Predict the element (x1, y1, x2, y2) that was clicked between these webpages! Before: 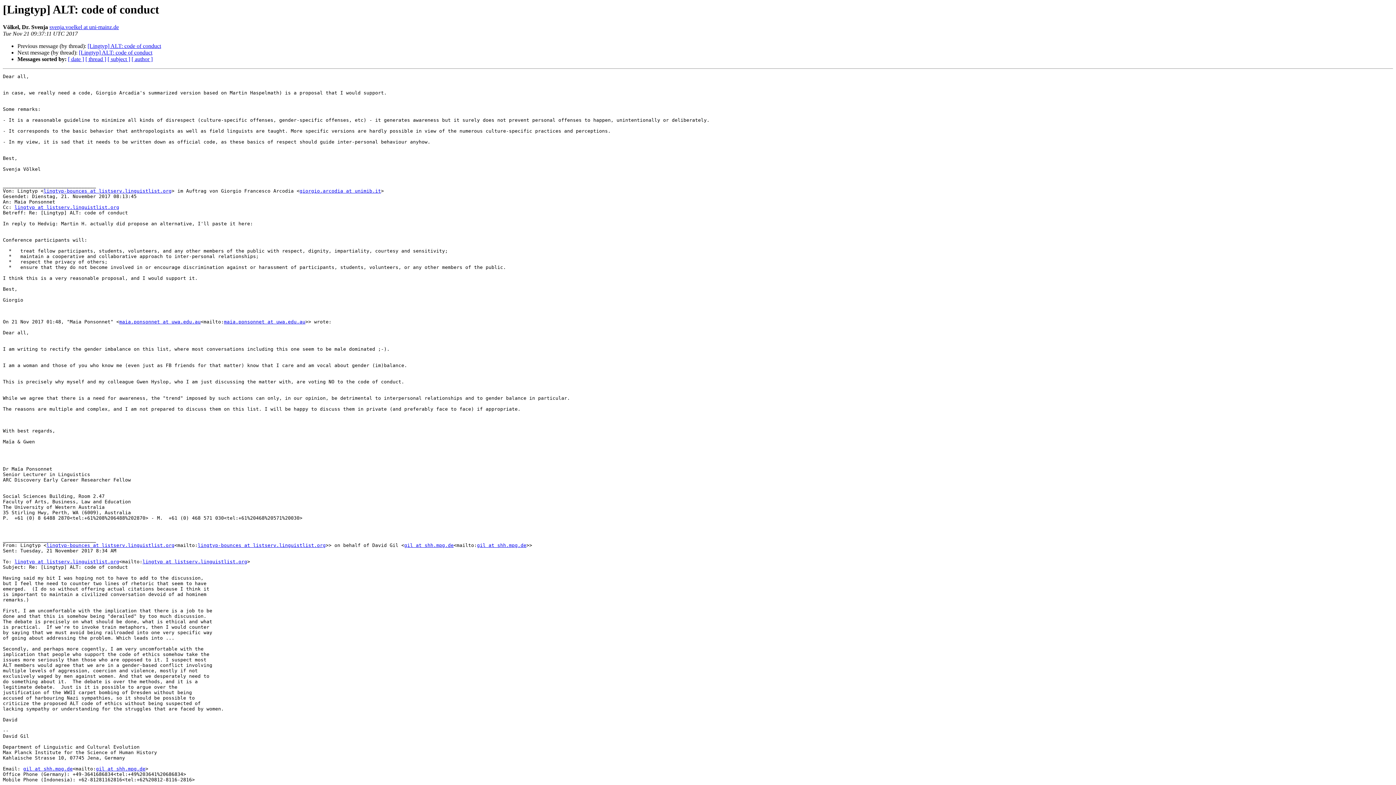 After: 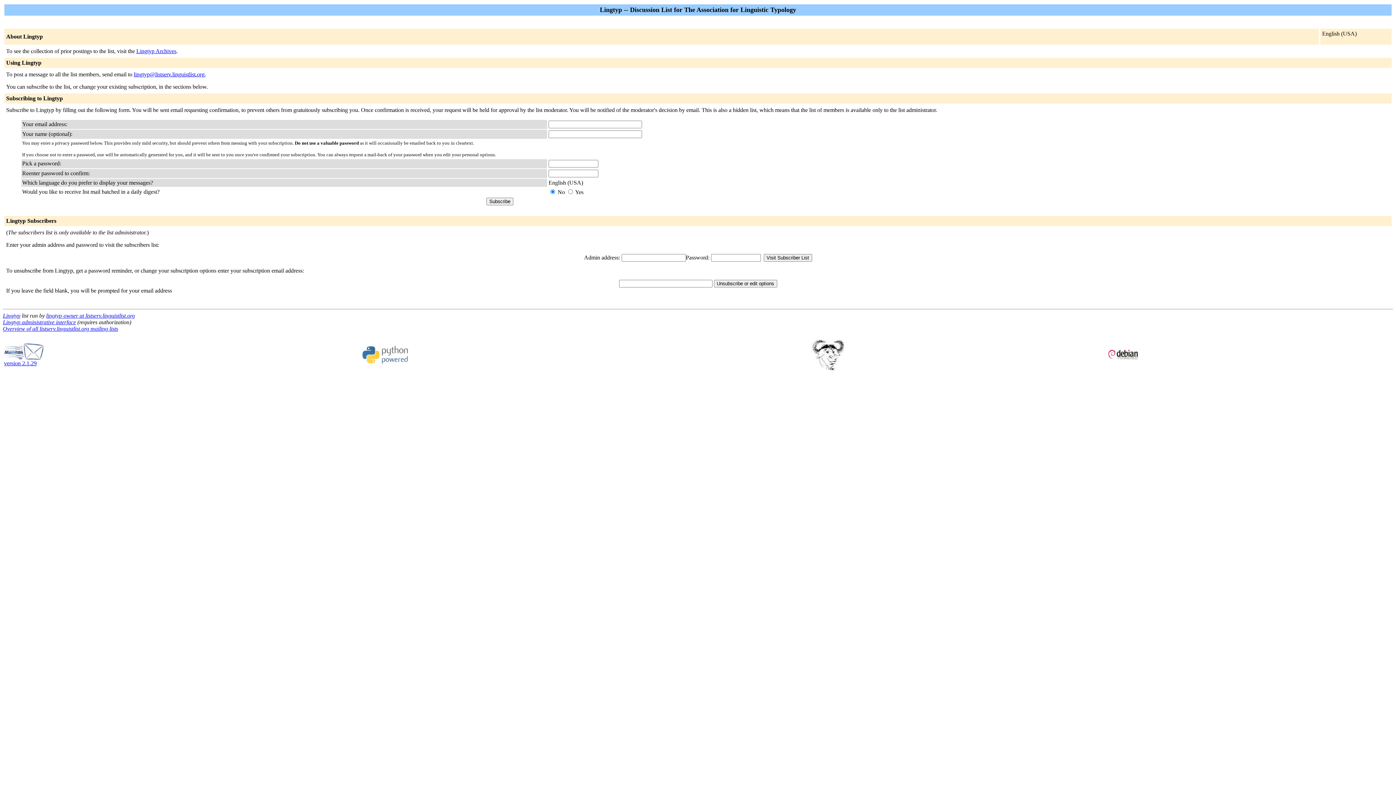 Action: bbox: (23, 766, 72, 772) label: gil at shh.mpg.de